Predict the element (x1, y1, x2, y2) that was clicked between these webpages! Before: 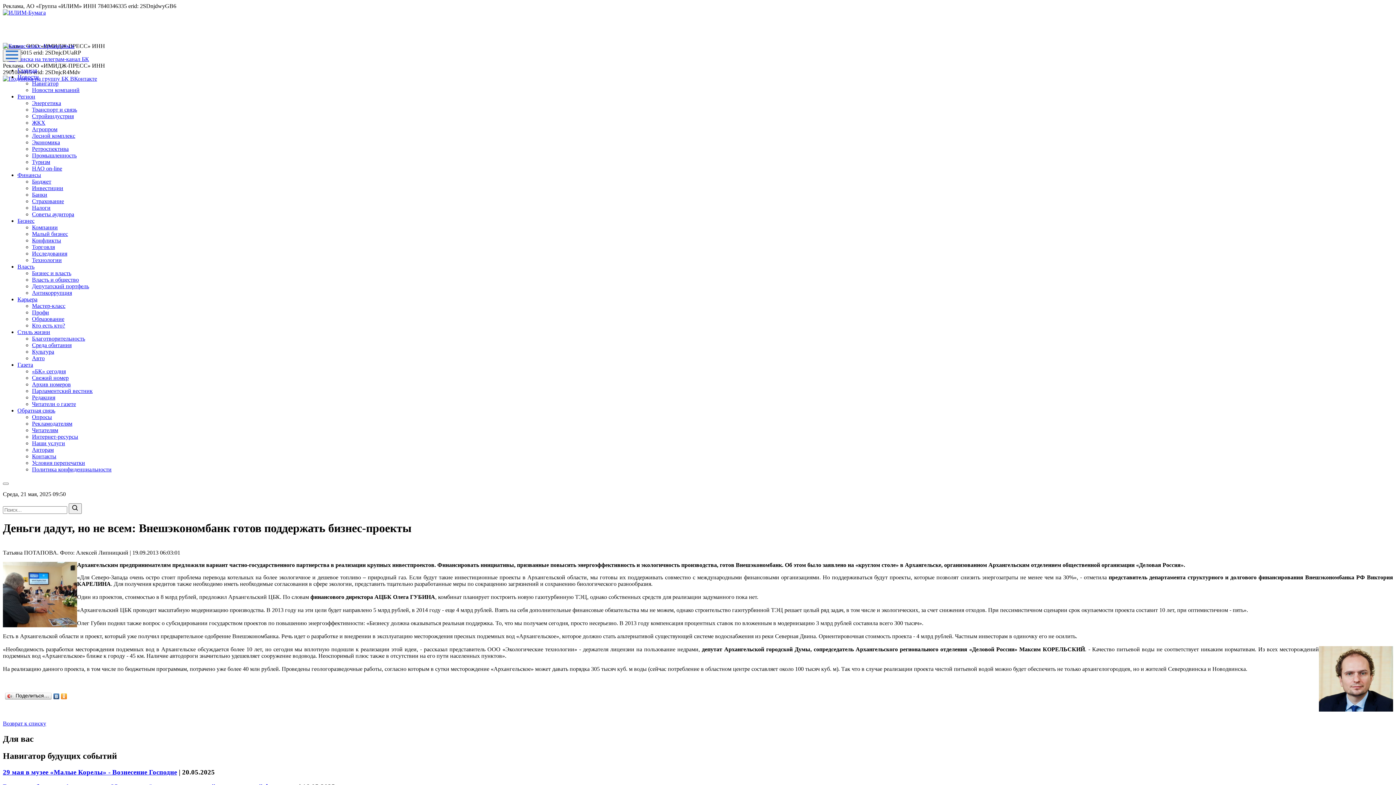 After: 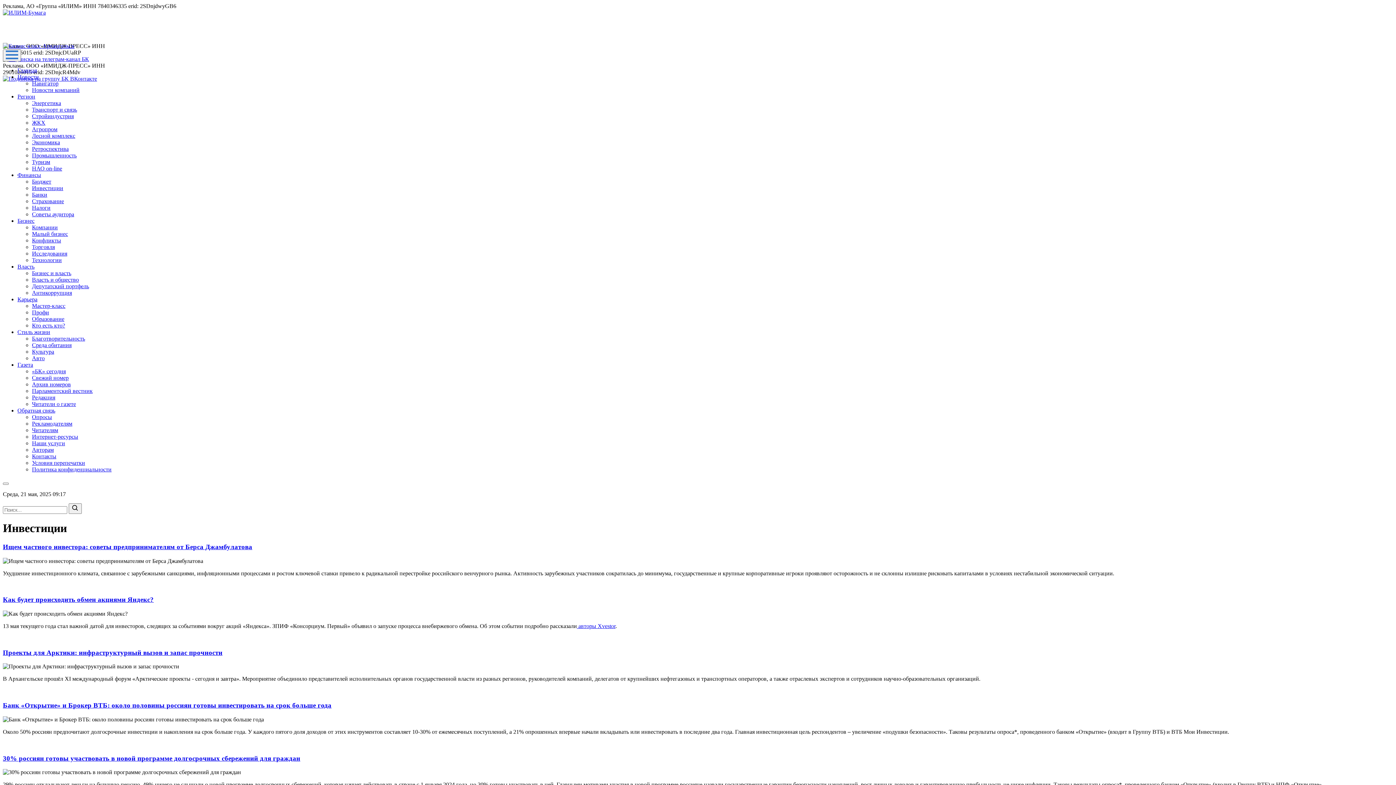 Action: label: Возврат к списку bbox: (2, 720, 46, 726)